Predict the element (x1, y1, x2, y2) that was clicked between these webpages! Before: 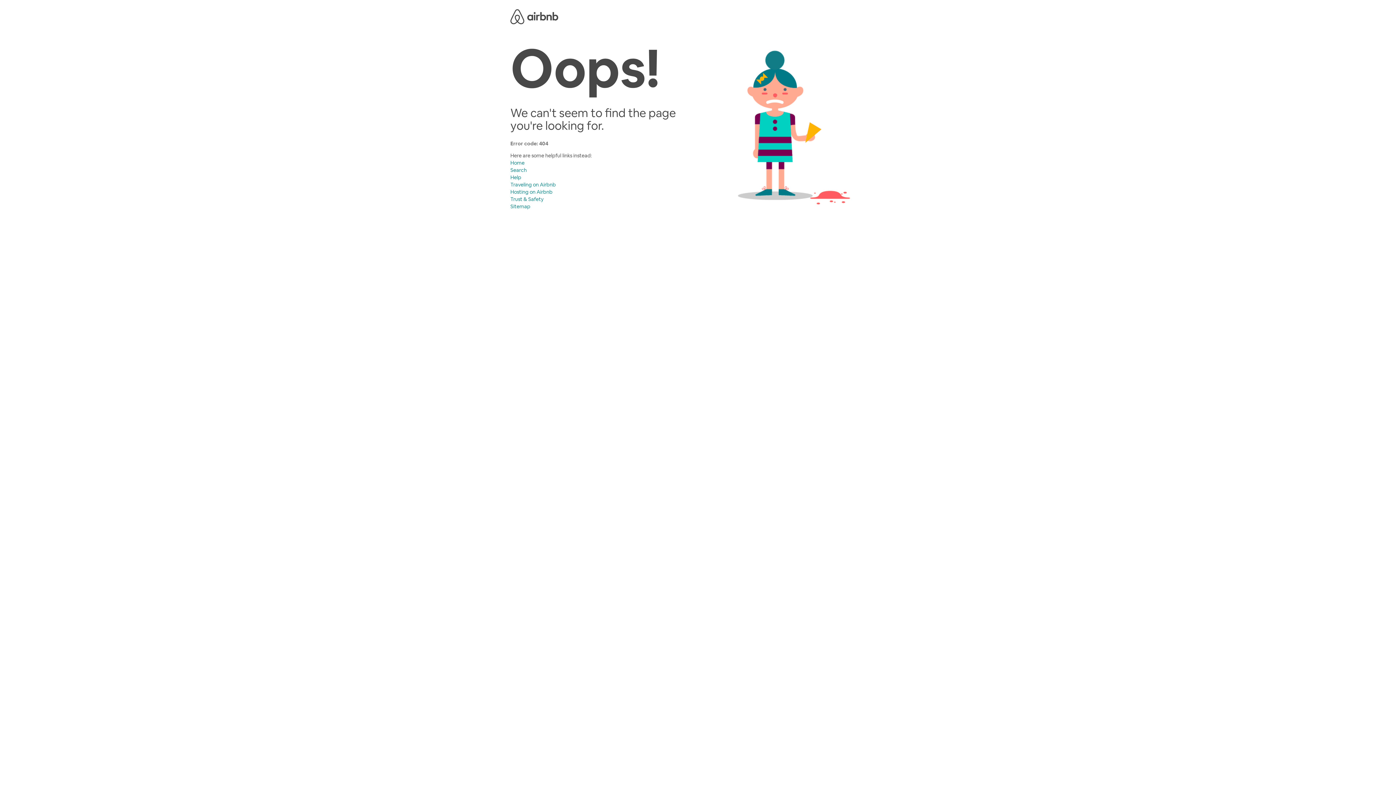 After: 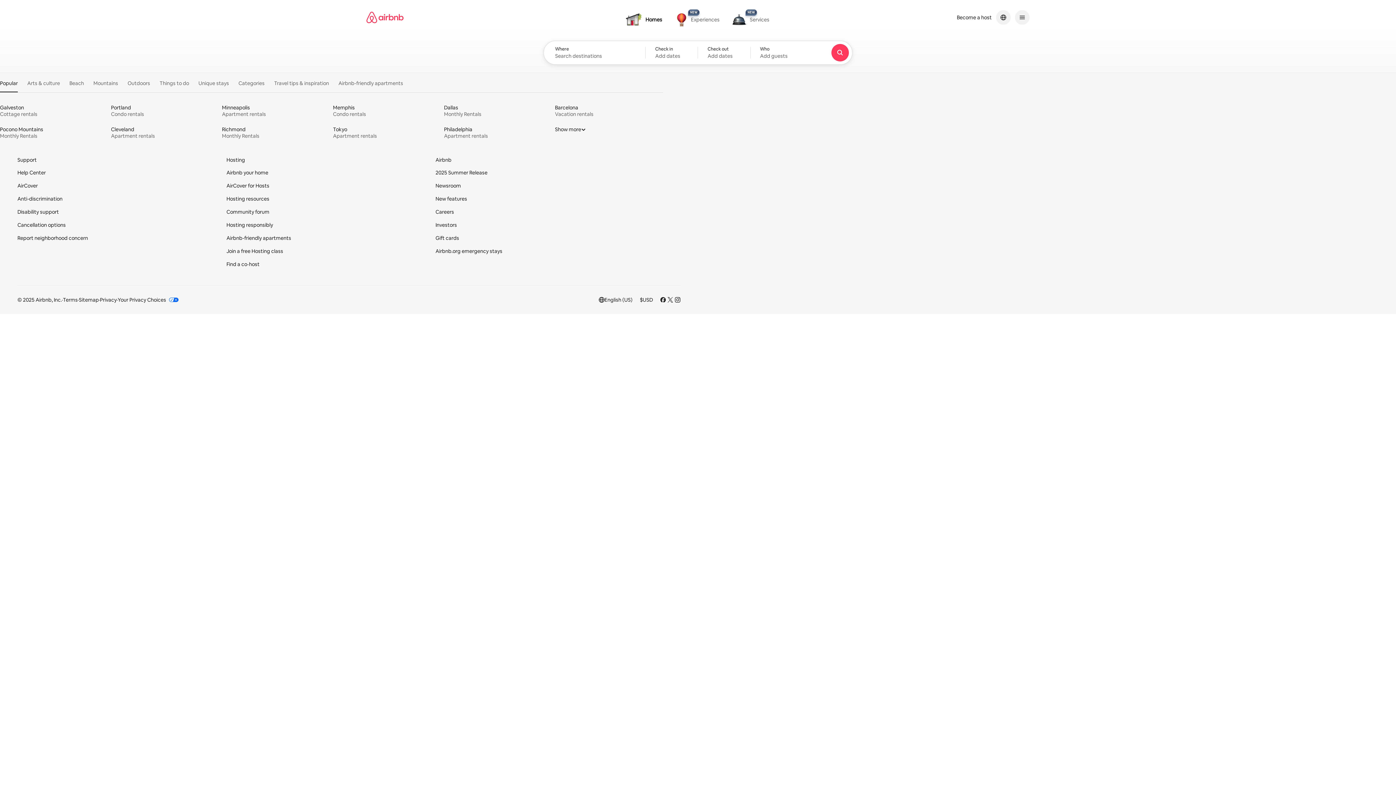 Action: bbox: (510, 159, 524, 166) label: Home